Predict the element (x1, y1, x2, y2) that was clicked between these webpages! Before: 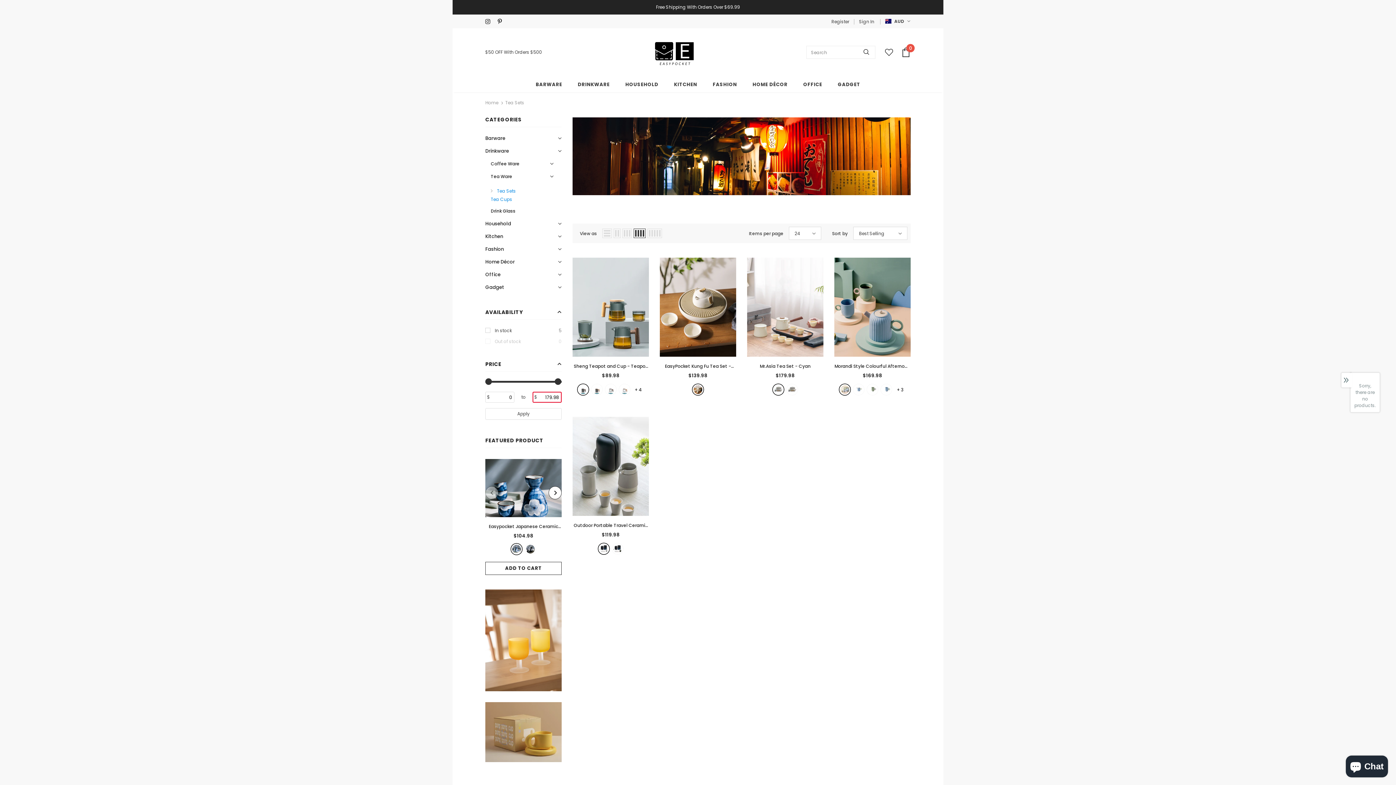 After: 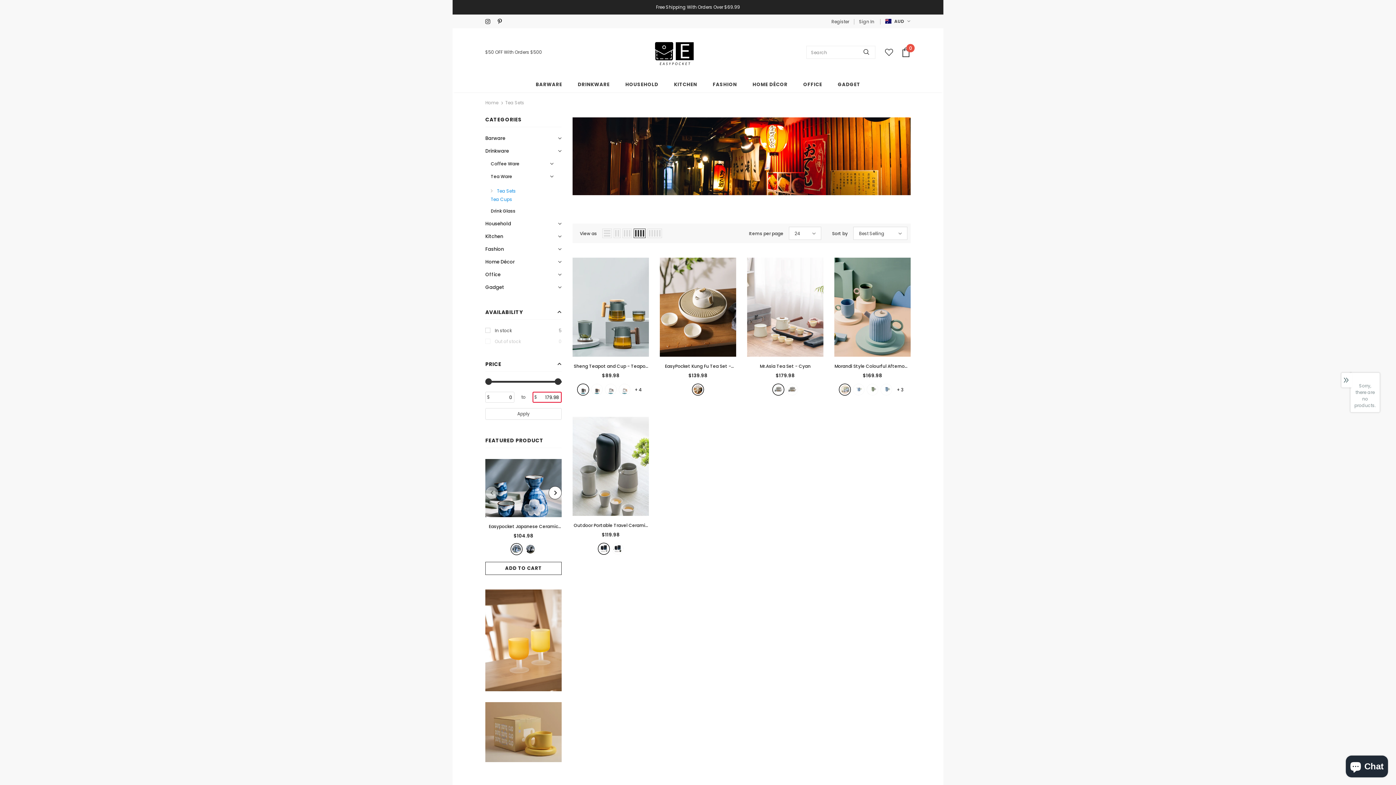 Action: bbox: (881, 45, 894, 59)